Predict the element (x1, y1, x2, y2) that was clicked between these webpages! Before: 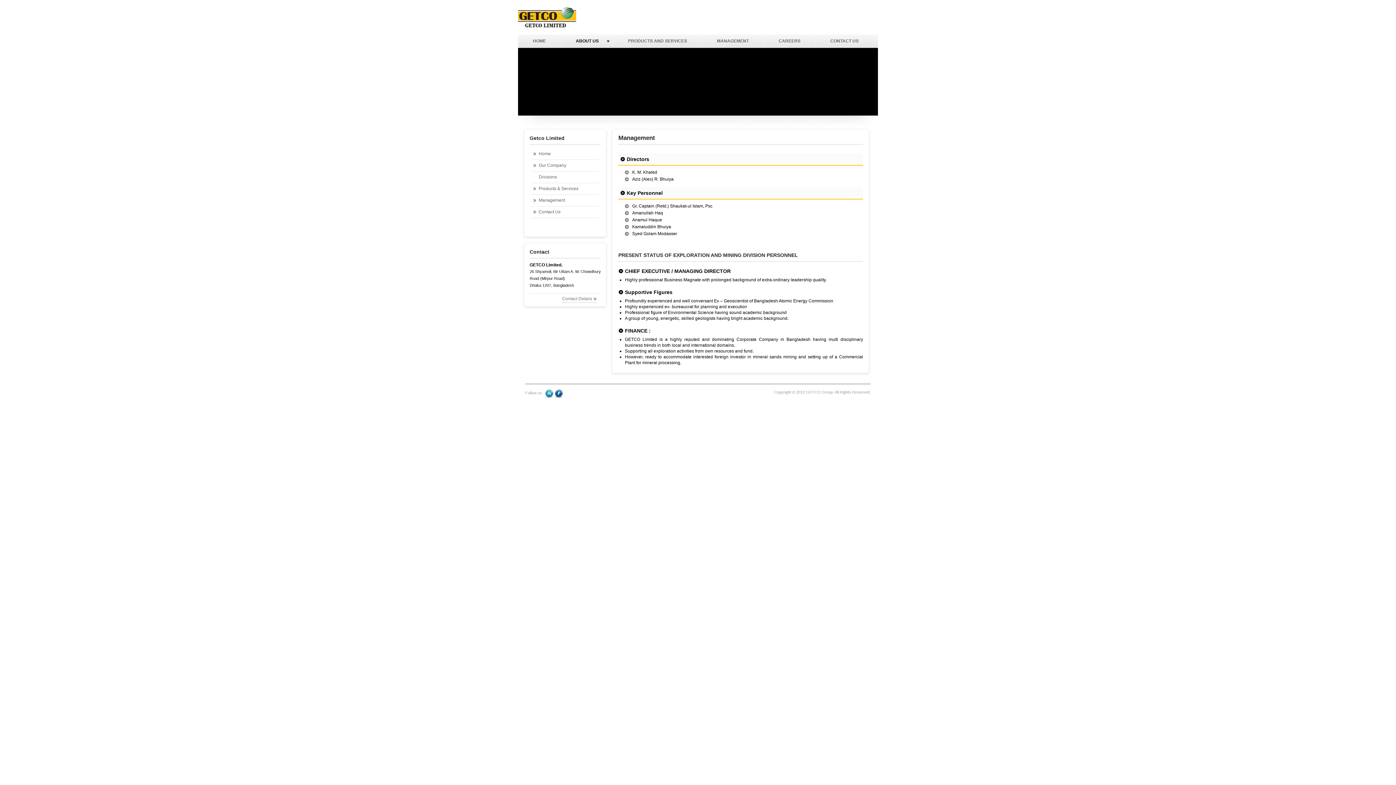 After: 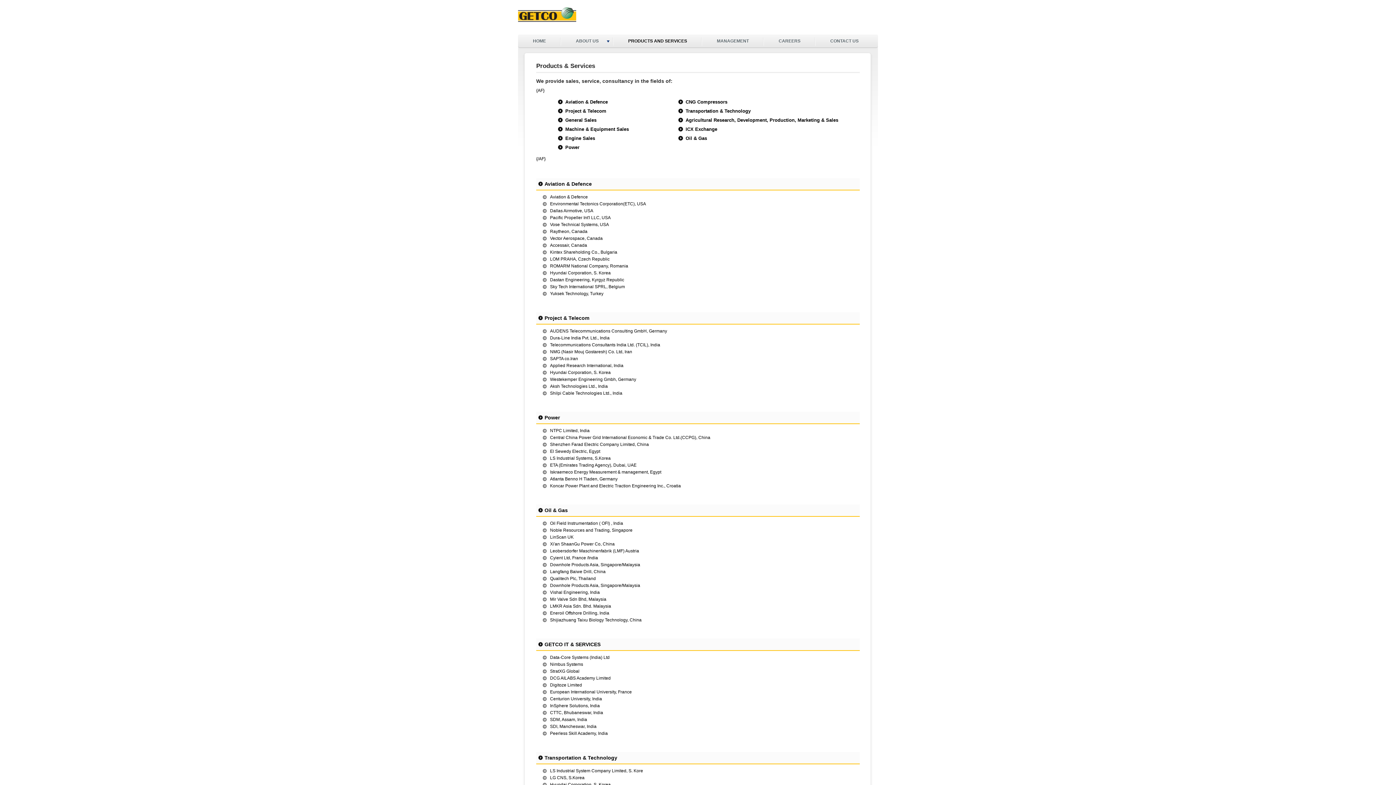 Action: label: PRODUCTS AND SERVICES bbox: (613, 35, 702, 47)